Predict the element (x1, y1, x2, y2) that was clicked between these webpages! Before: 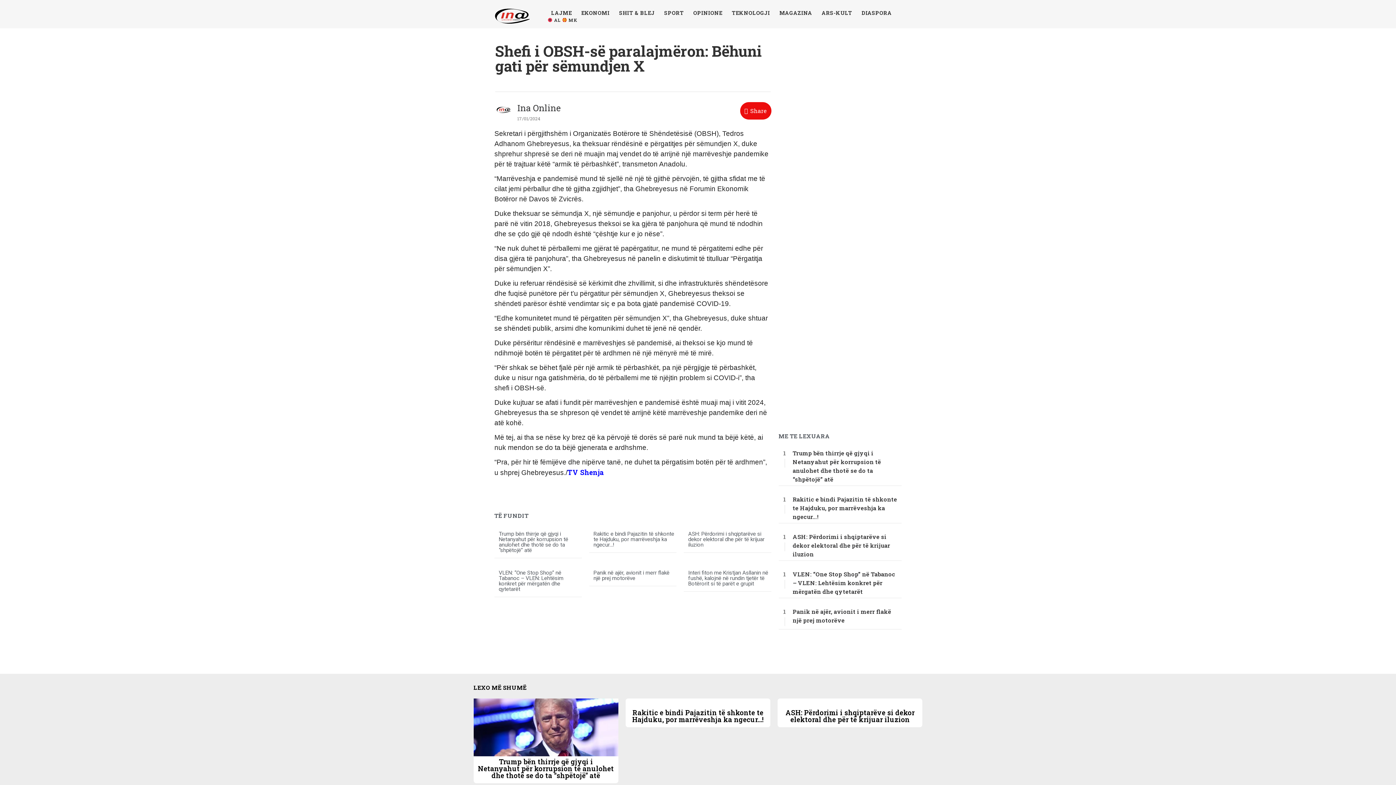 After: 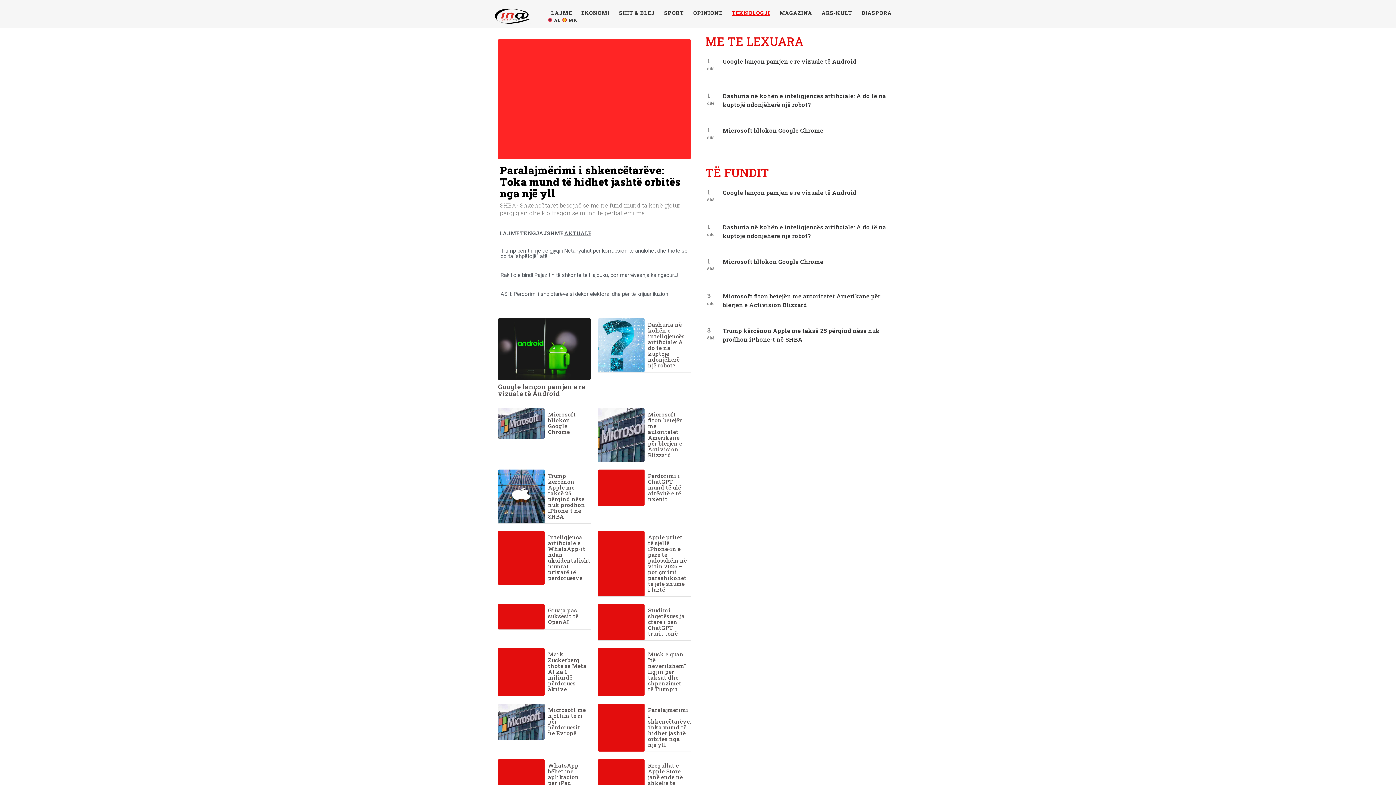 Action: label: TEKNOLOGJI bbox: (727, 9, 774, 16)